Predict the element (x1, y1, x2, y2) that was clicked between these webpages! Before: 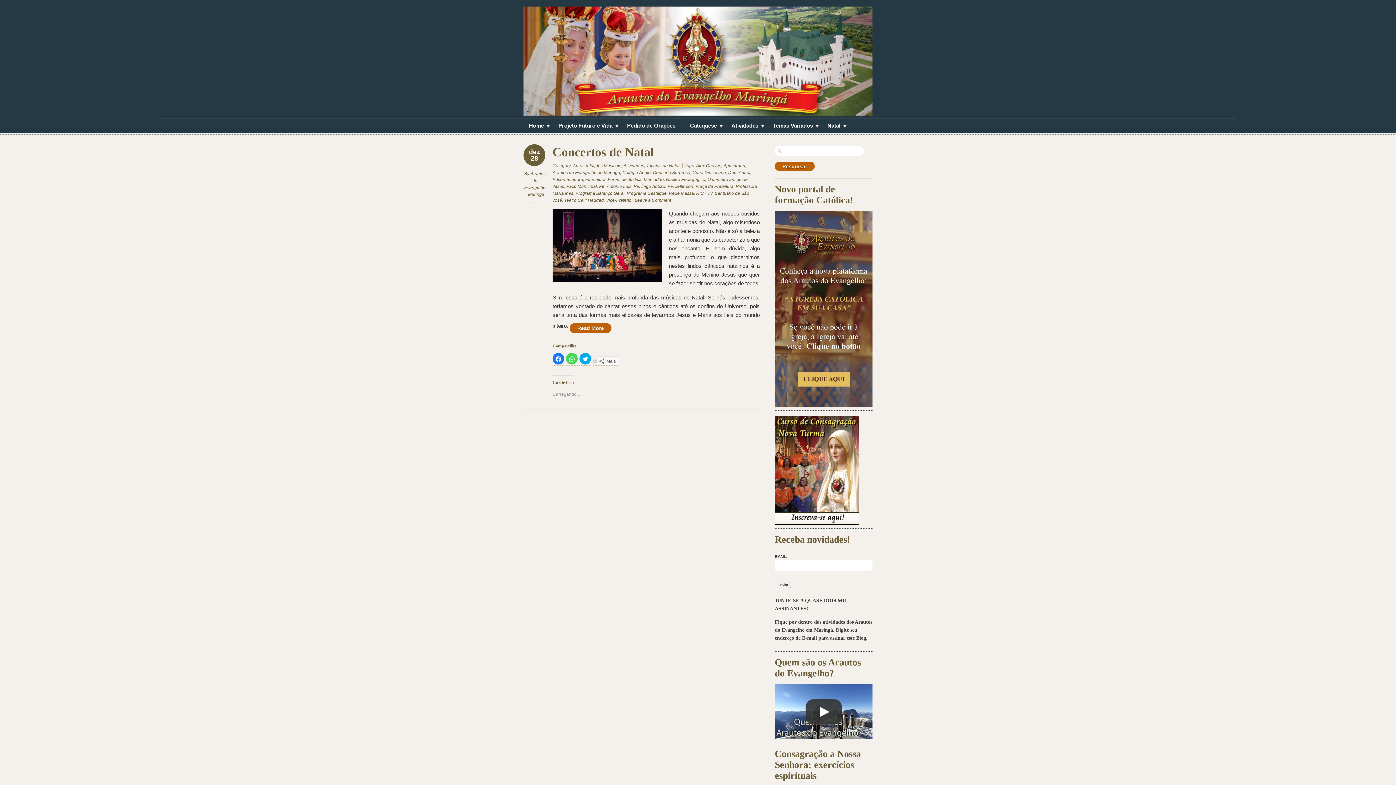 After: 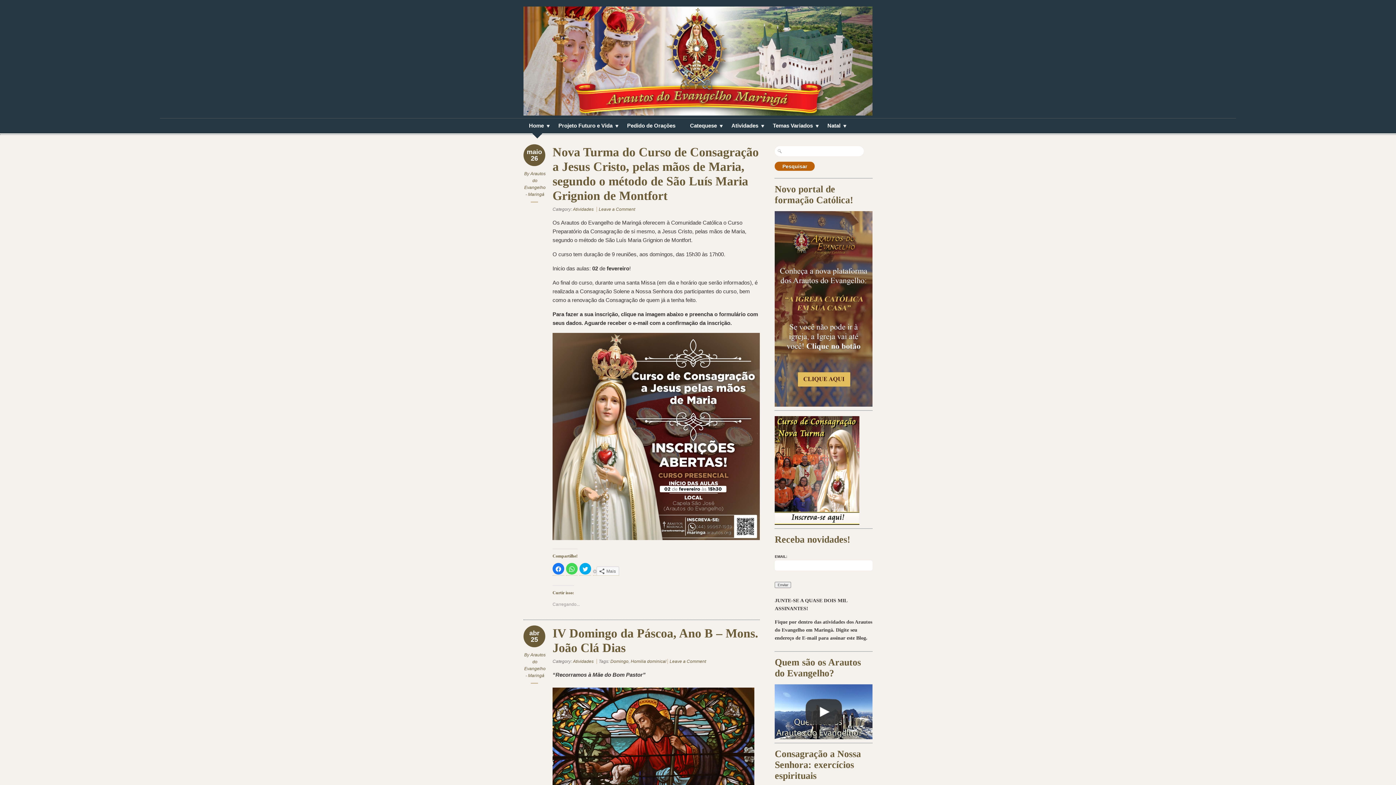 Action: label: Home
» bbox: (523, 120, 549, 131)